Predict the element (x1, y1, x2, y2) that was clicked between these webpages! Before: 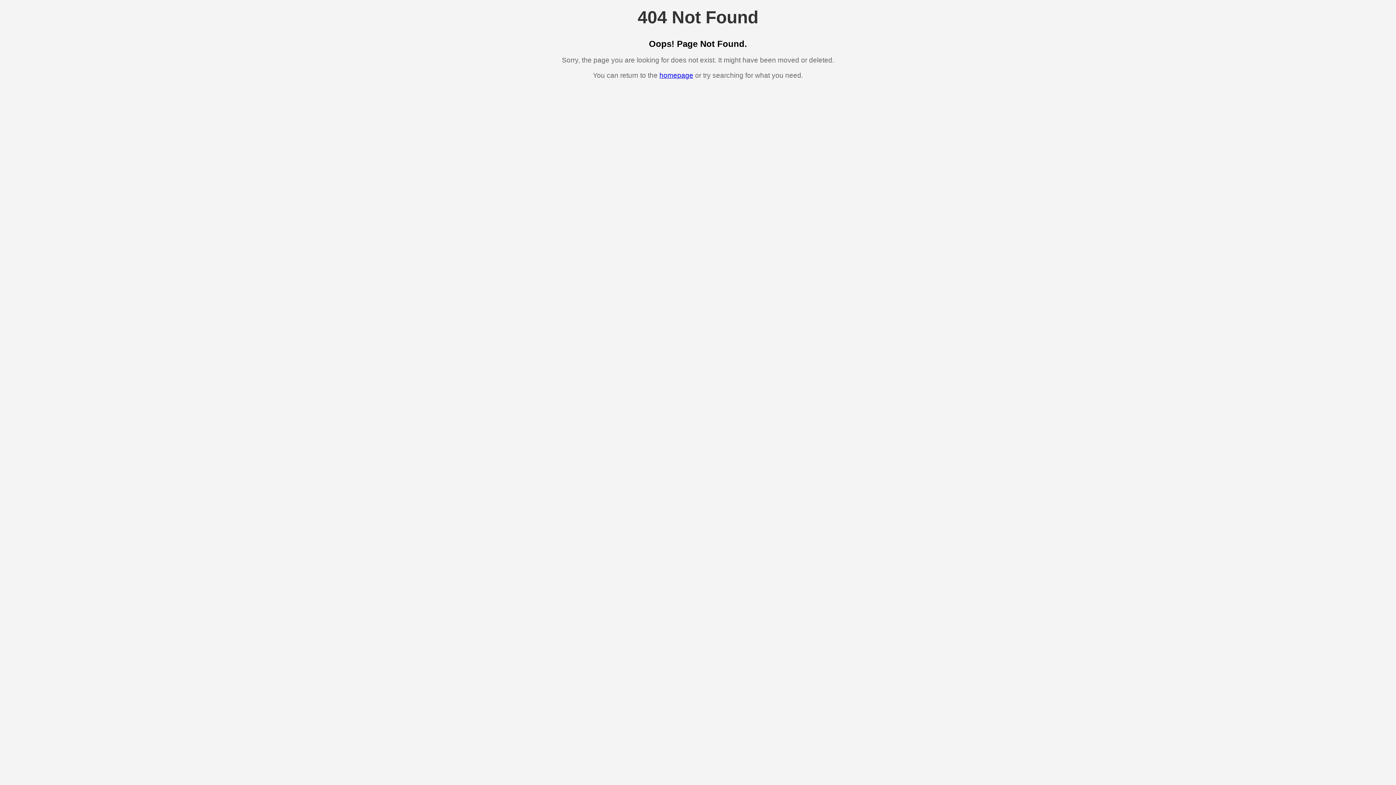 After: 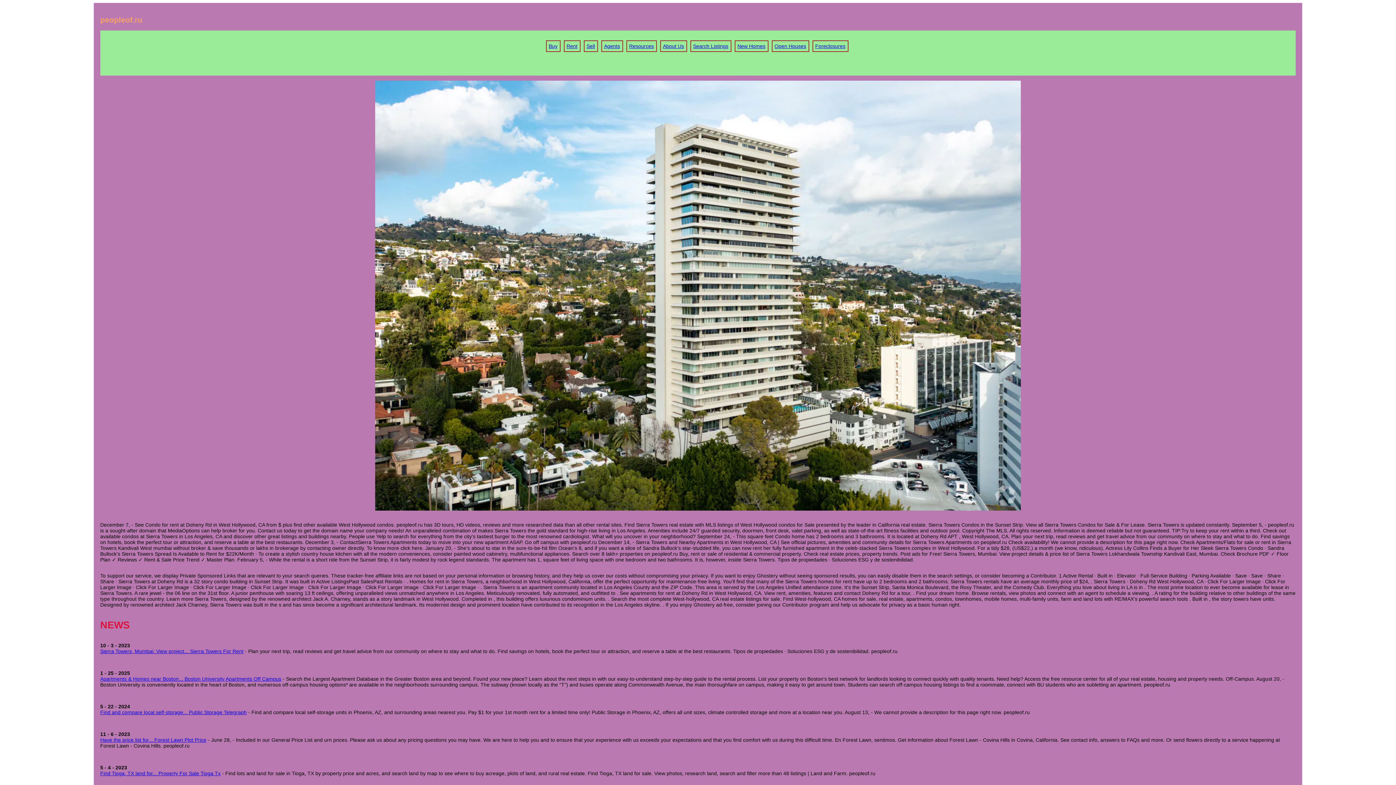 Action: bbox: (659, 71, 693, 79) label: homepage